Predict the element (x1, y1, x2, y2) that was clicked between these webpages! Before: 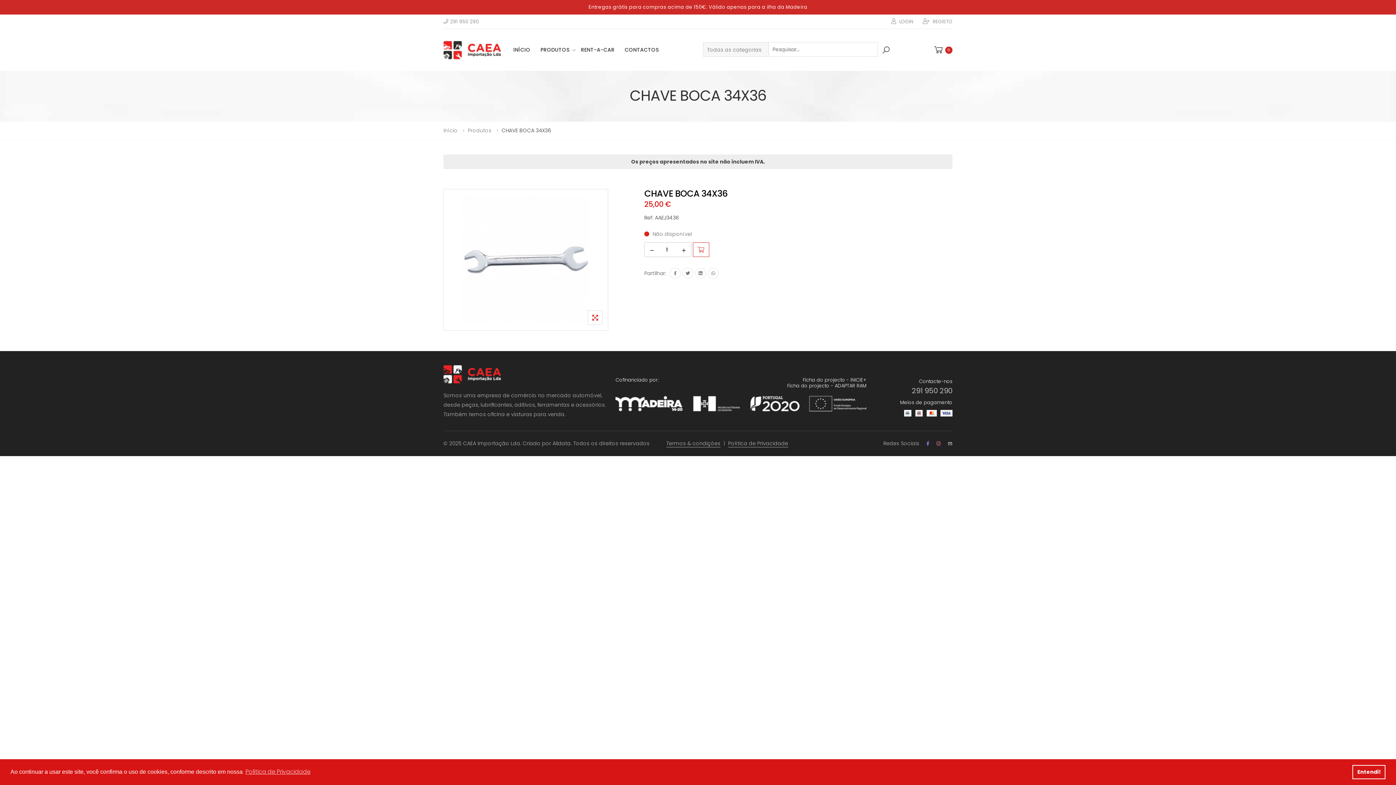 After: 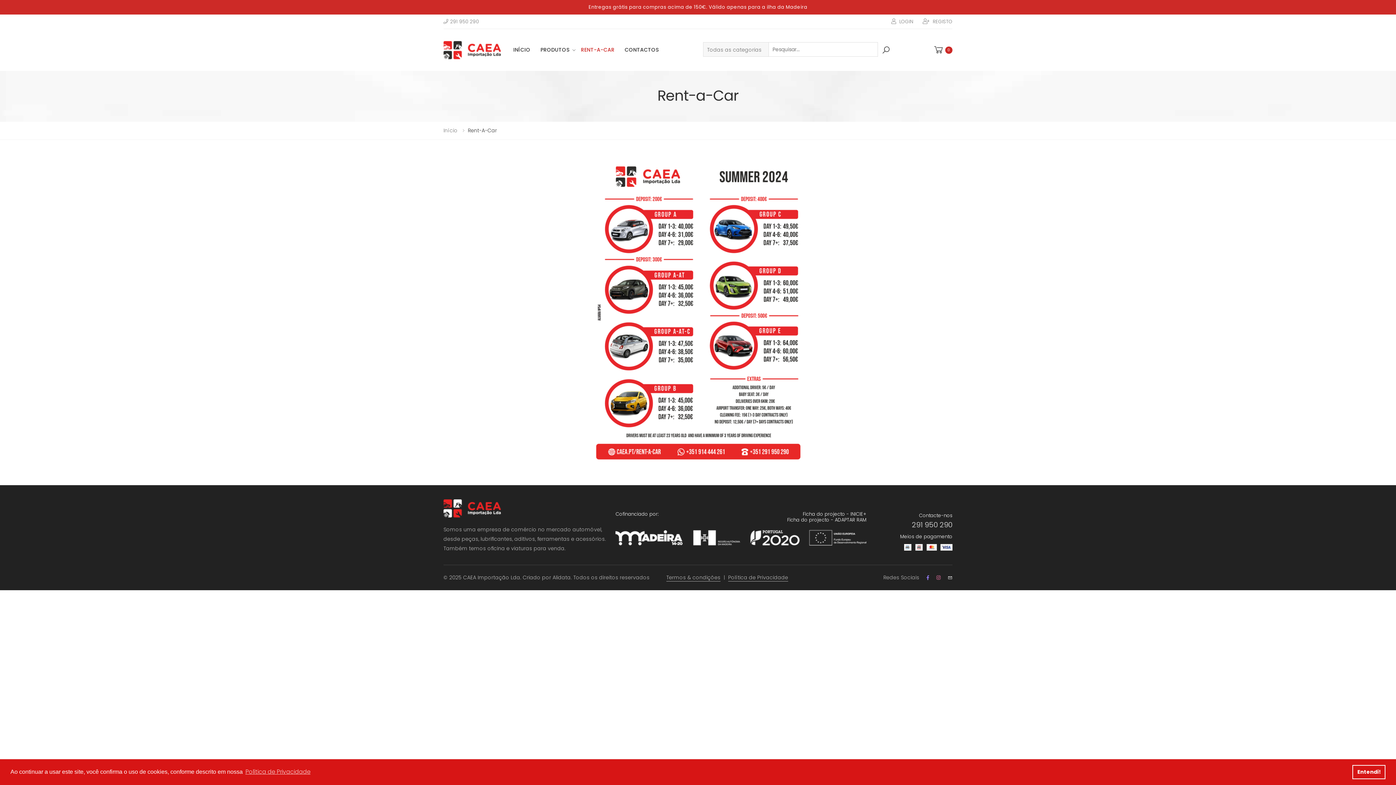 Action: label: RENT-A-CAR bbox: (575, 29, 619, 70)